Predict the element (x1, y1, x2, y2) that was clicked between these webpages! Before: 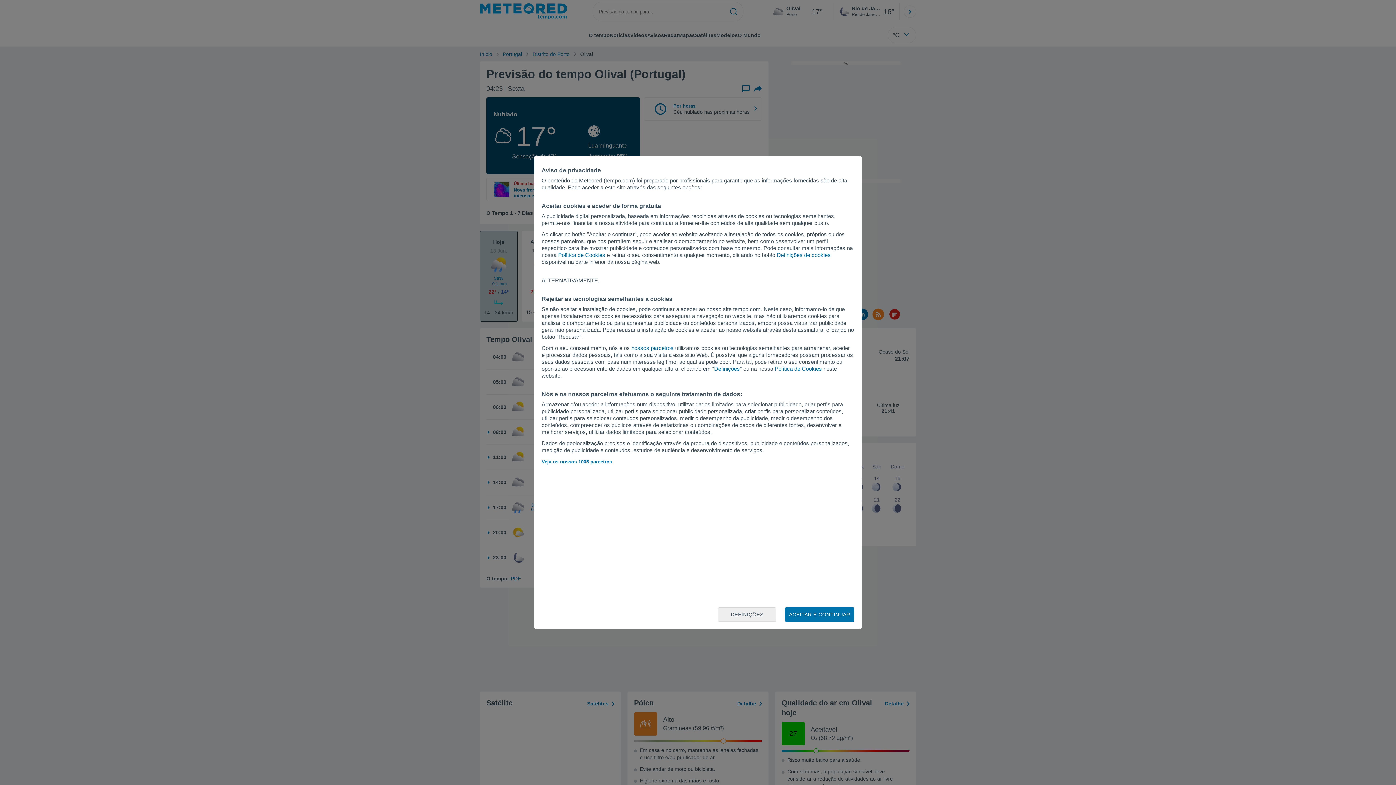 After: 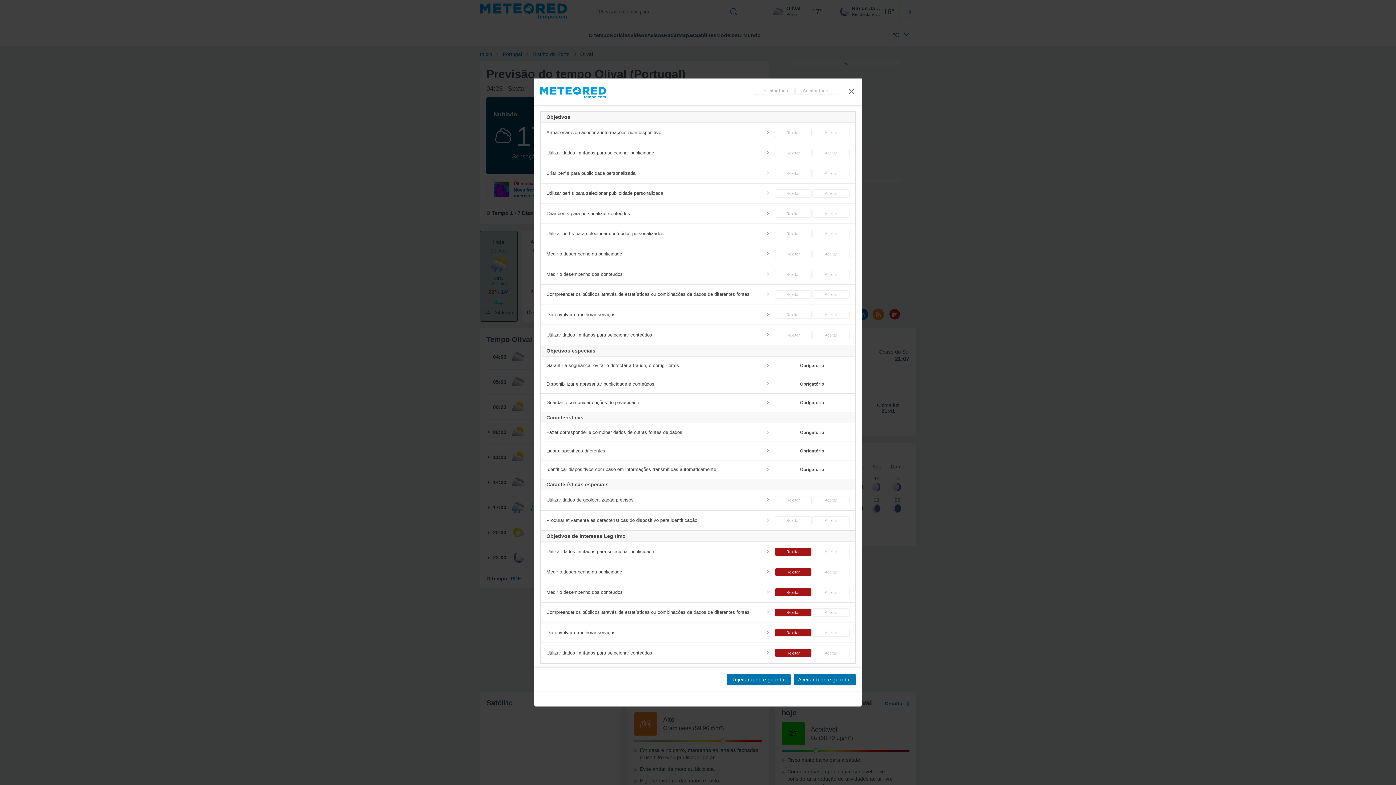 Action: label: Definições de cookies bbox: (777, 252, 830, 258)